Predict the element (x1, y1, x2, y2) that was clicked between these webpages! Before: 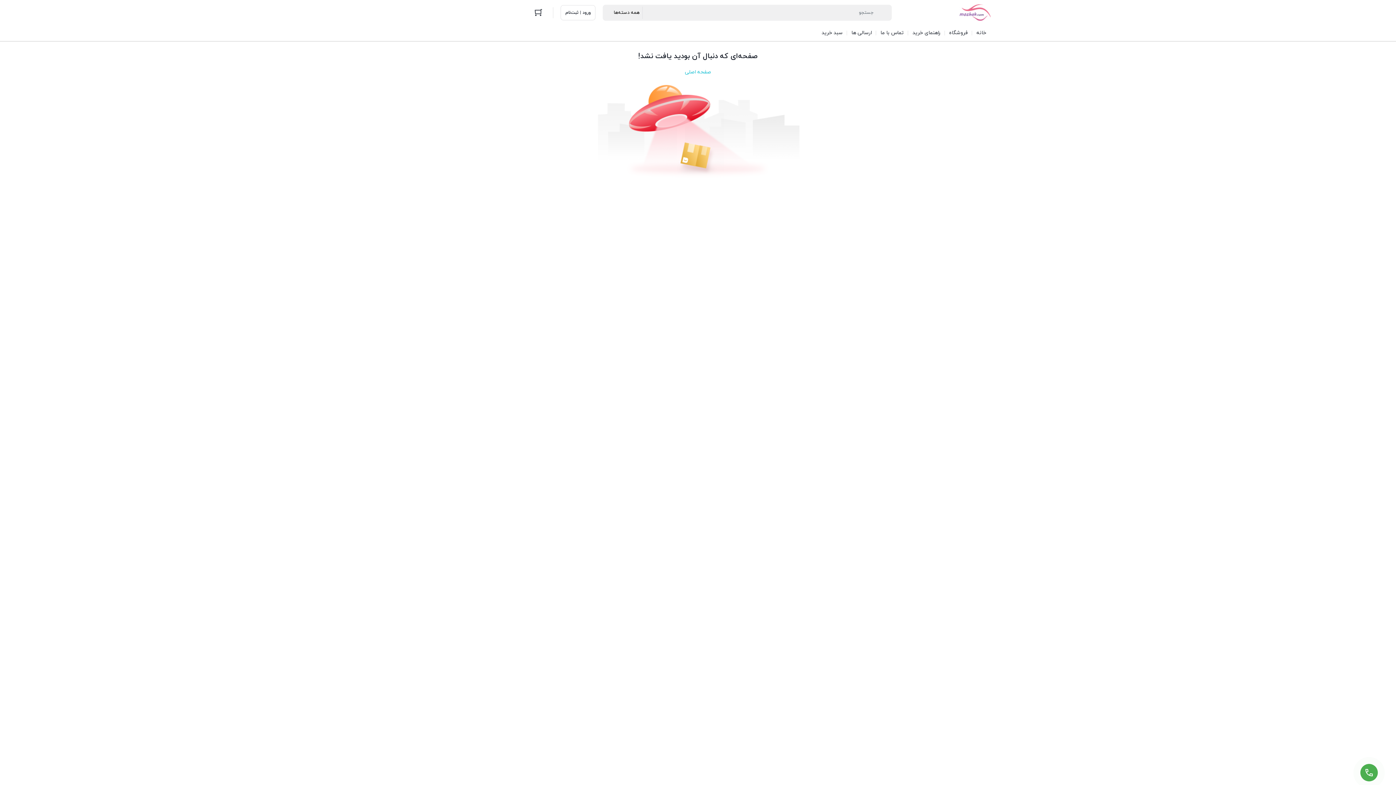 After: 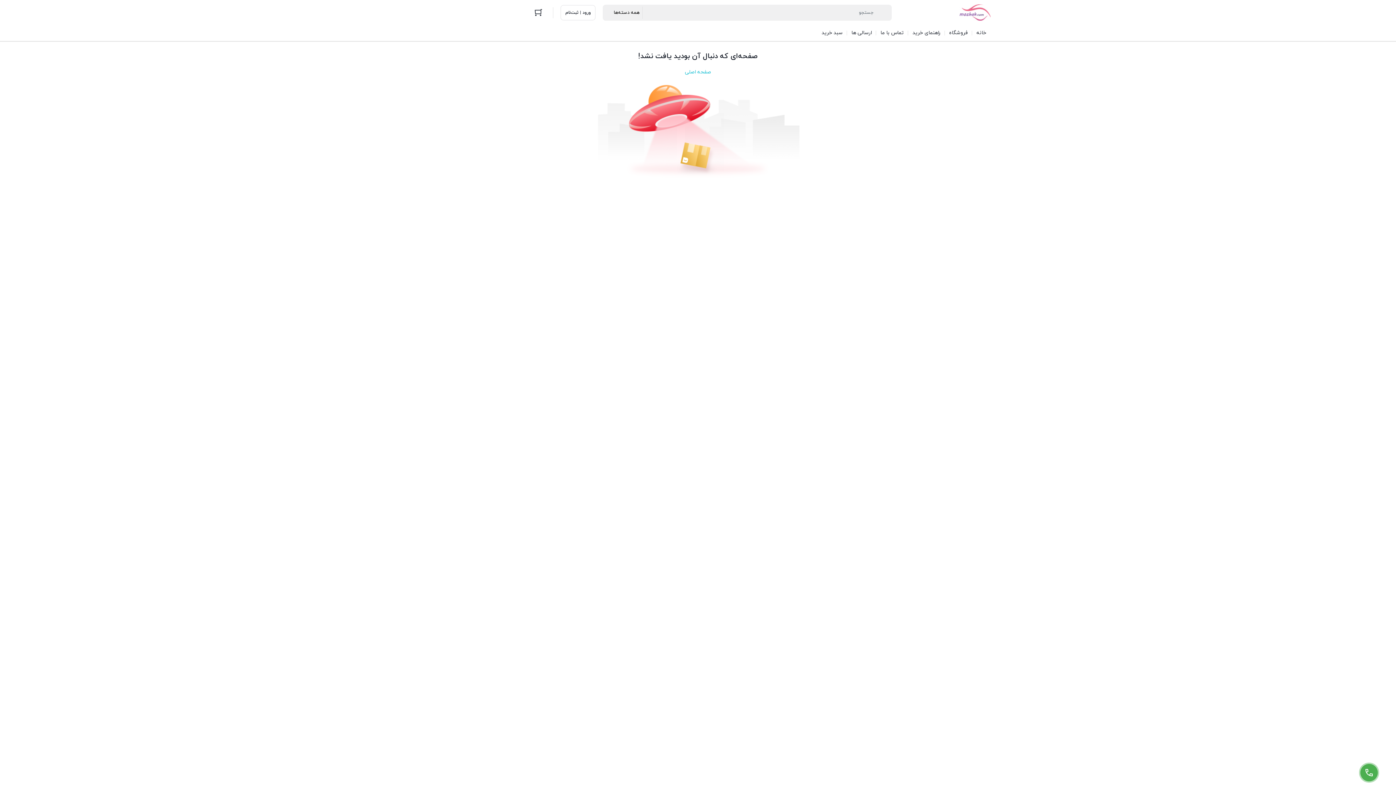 Action: bbox: (1360, 764, 1378, 781)